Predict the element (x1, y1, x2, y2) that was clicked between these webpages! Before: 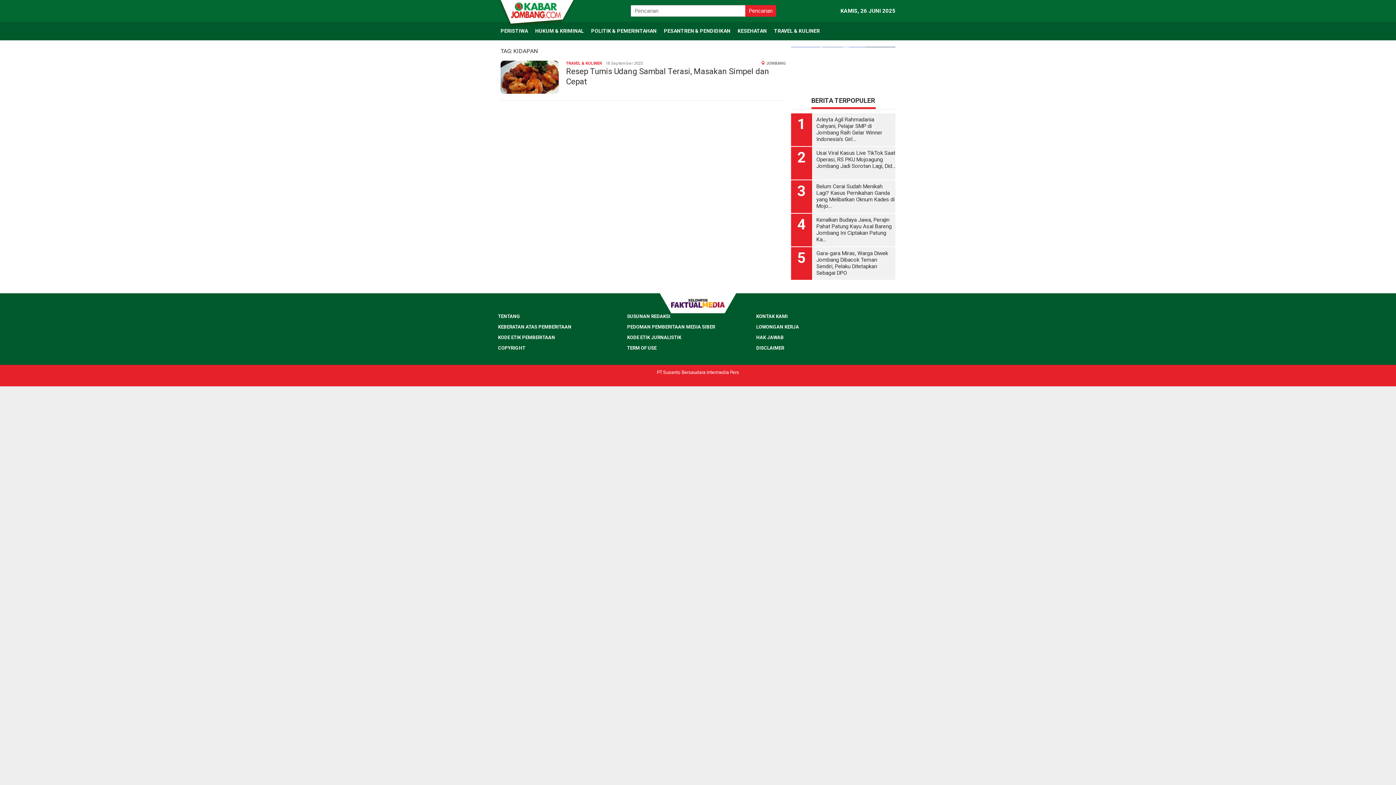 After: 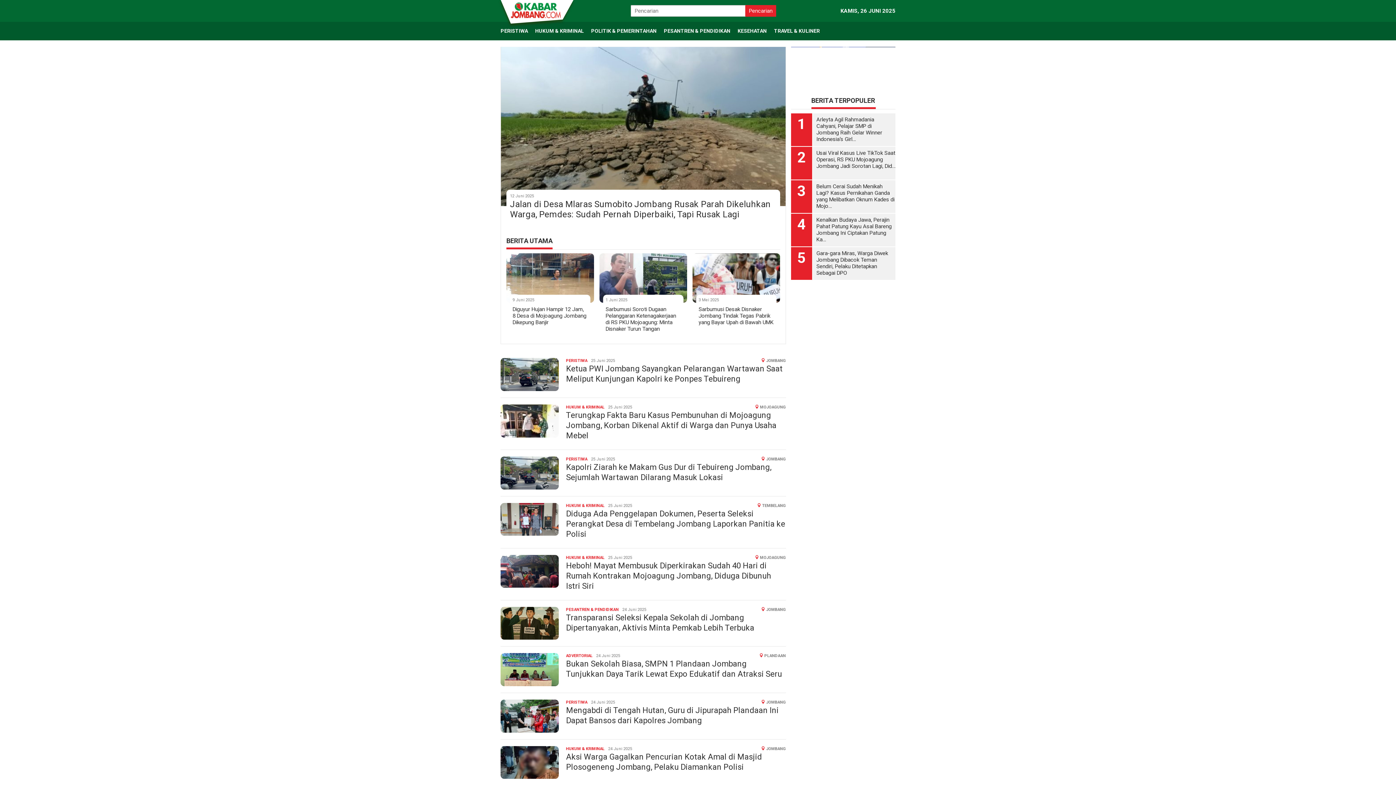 Action: bbox: (510, 6, 563, 13)